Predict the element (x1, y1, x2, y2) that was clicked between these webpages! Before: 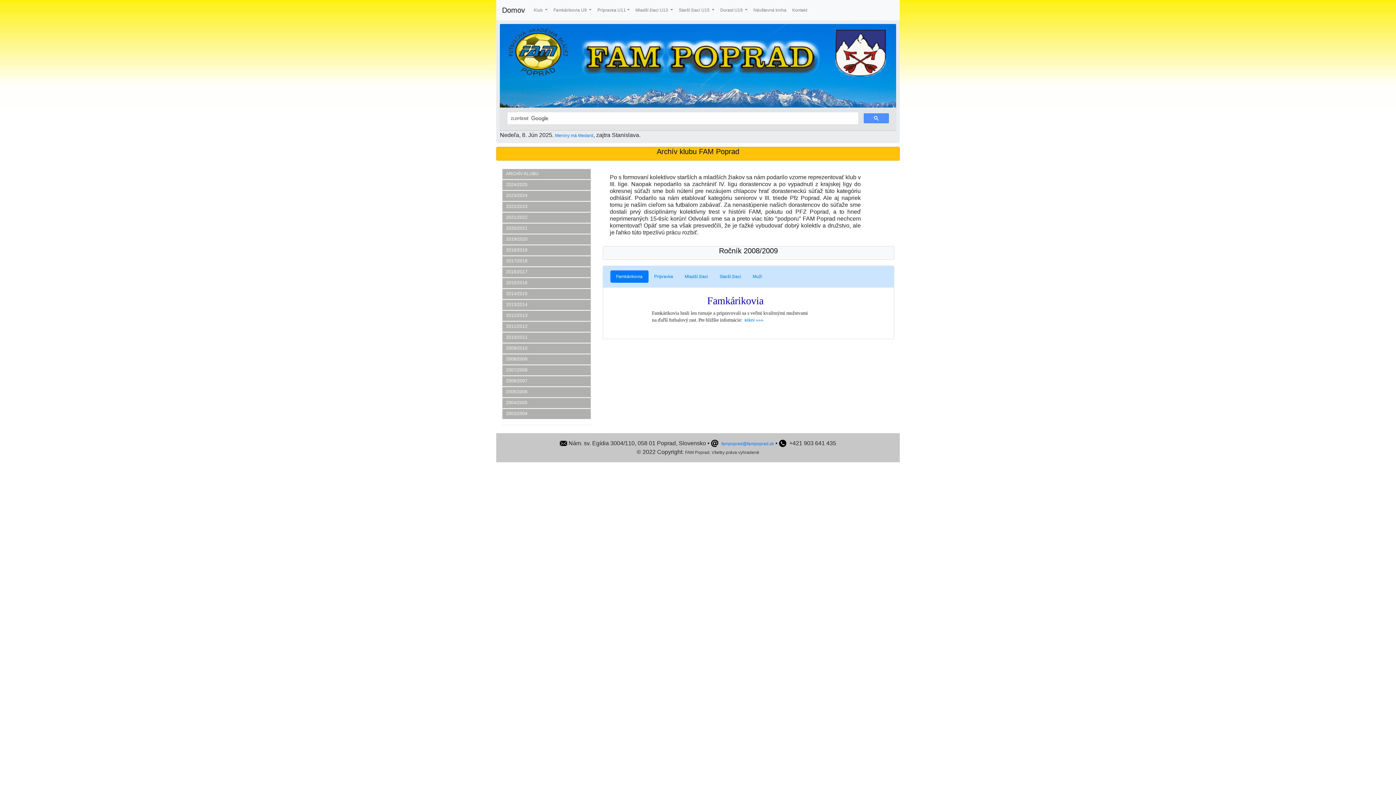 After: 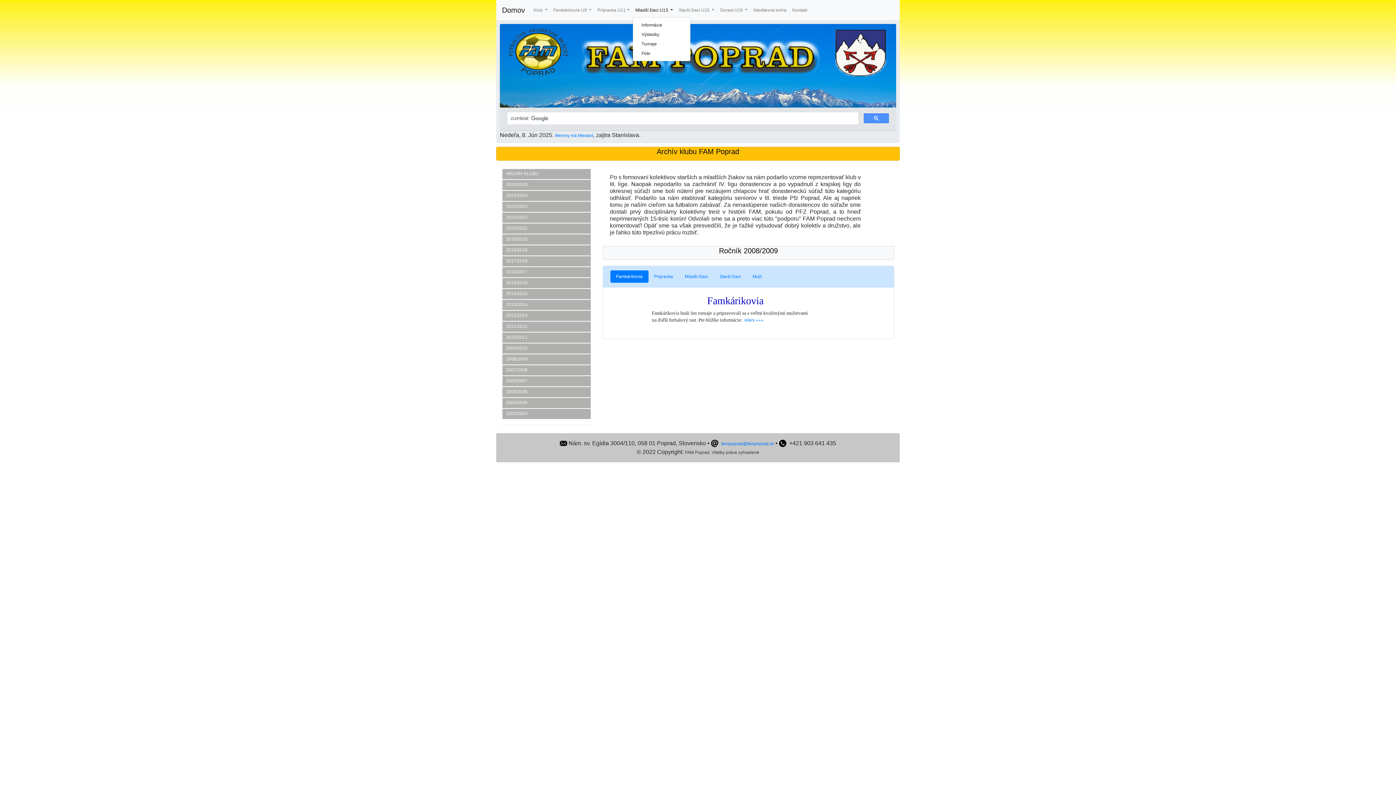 Action: bbox: (632, 4, 675, 16) label: Mladší žiaci U13 